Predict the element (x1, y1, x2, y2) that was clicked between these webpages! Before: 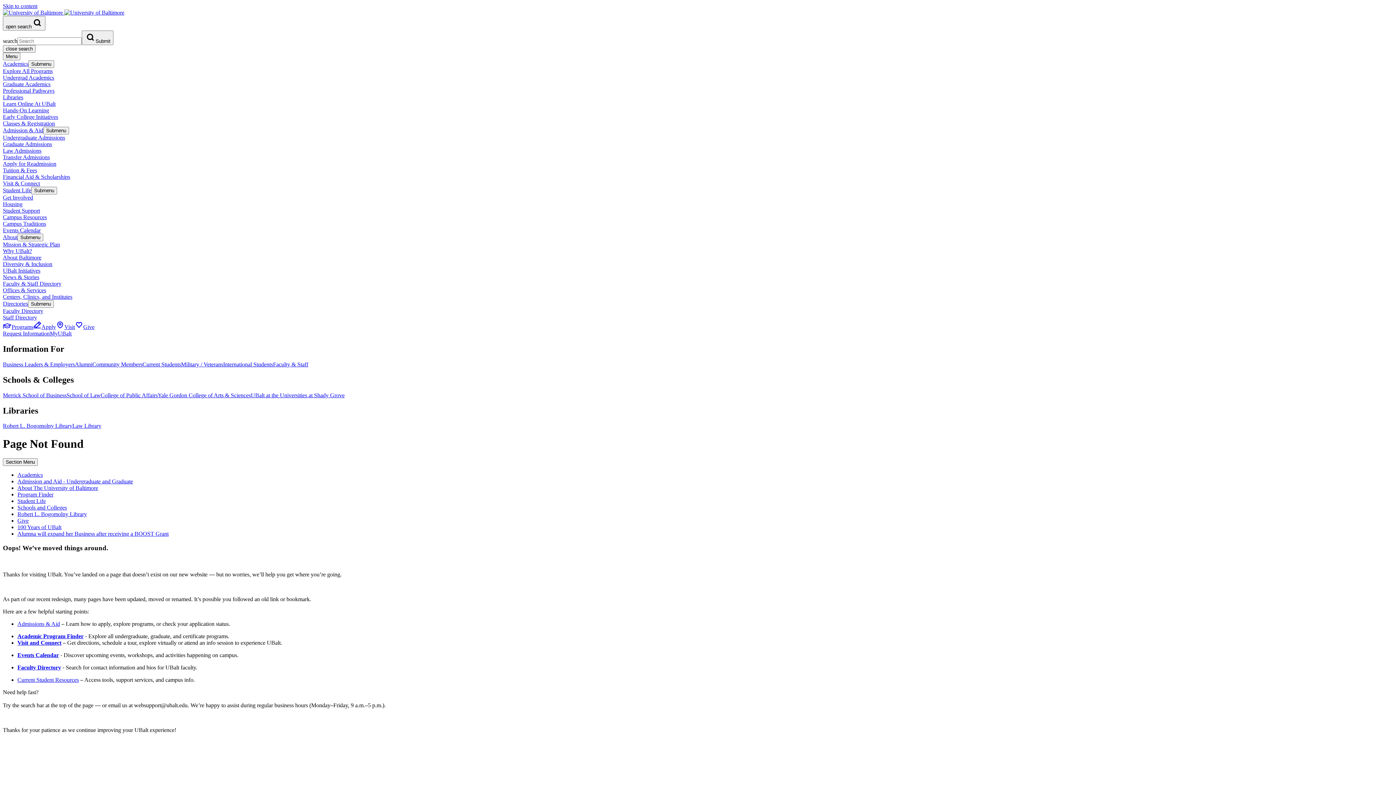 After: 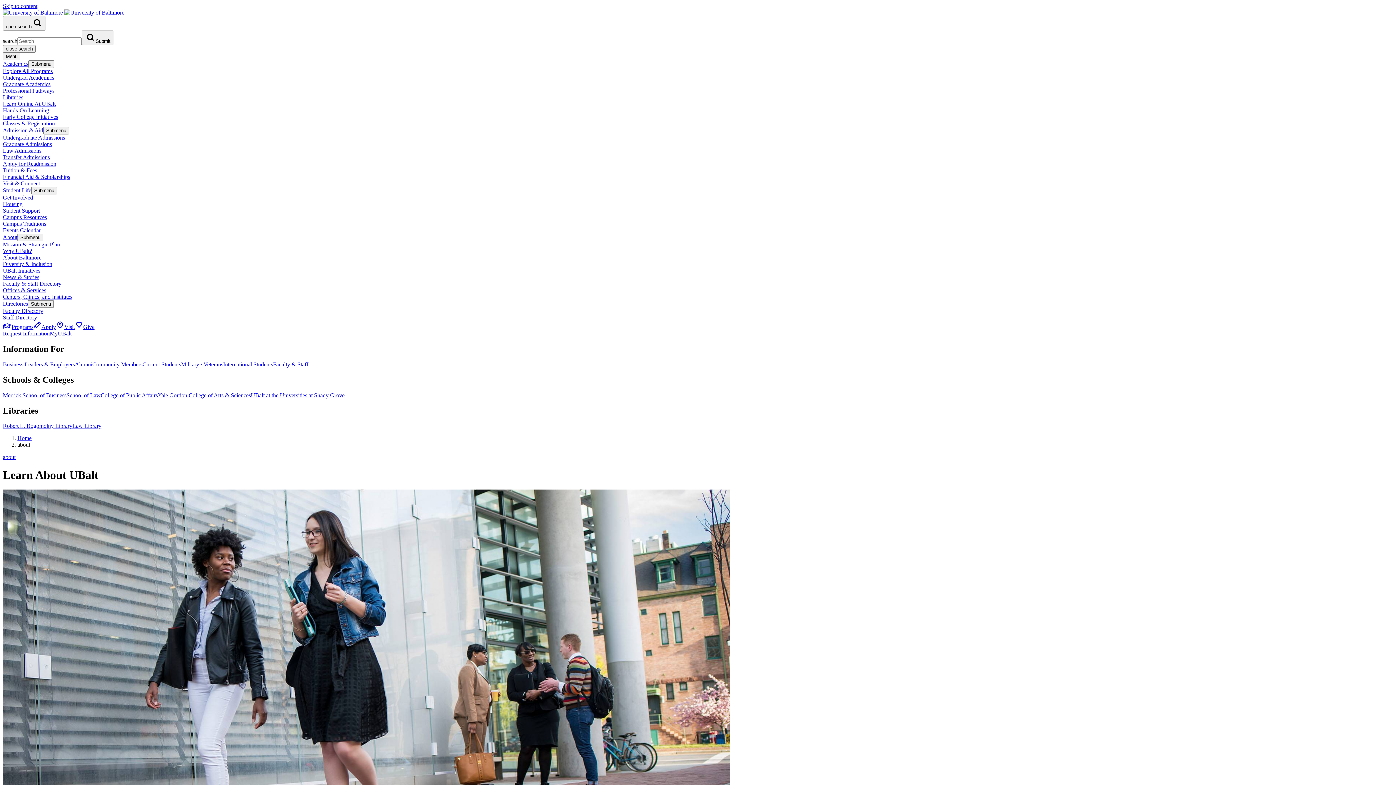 Action: label: About bbox: (2, 234, 17, 240)